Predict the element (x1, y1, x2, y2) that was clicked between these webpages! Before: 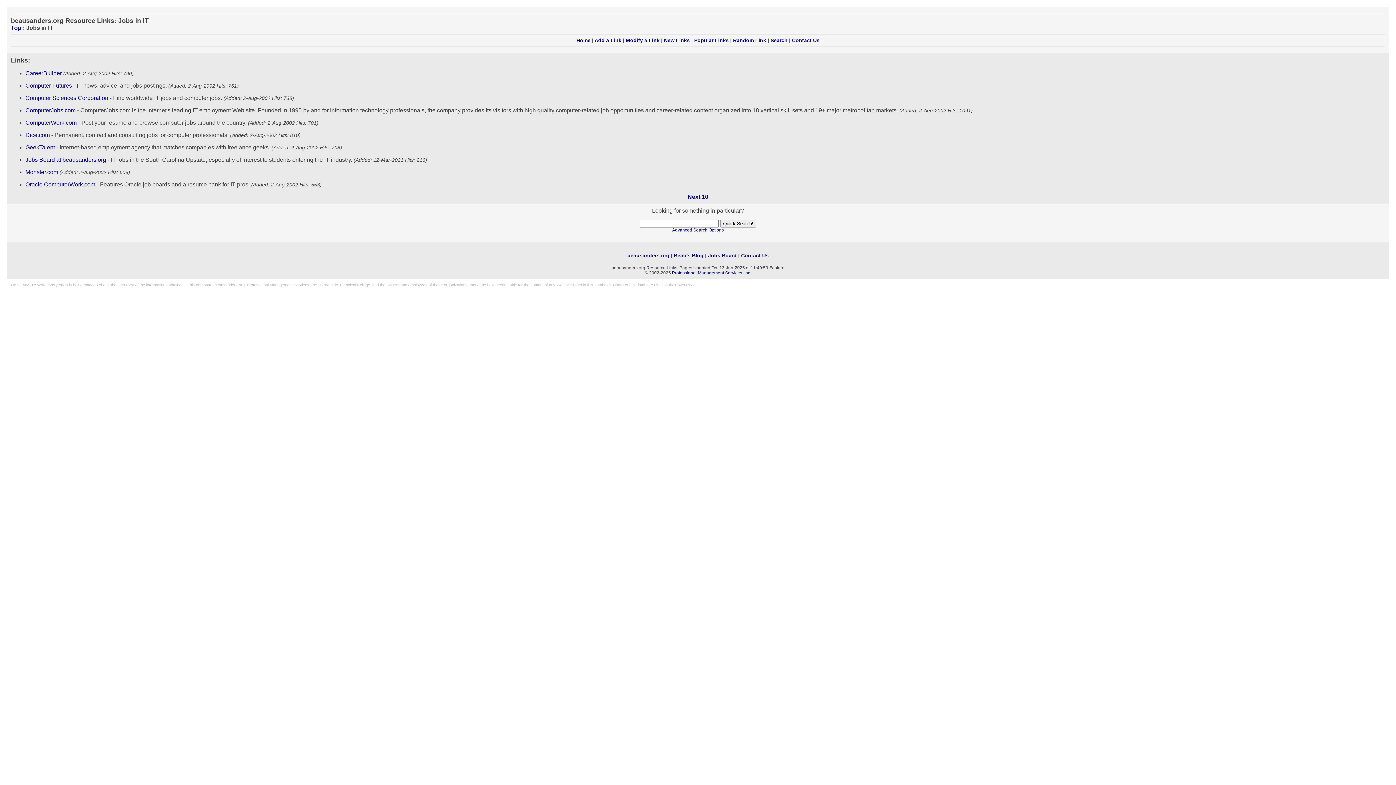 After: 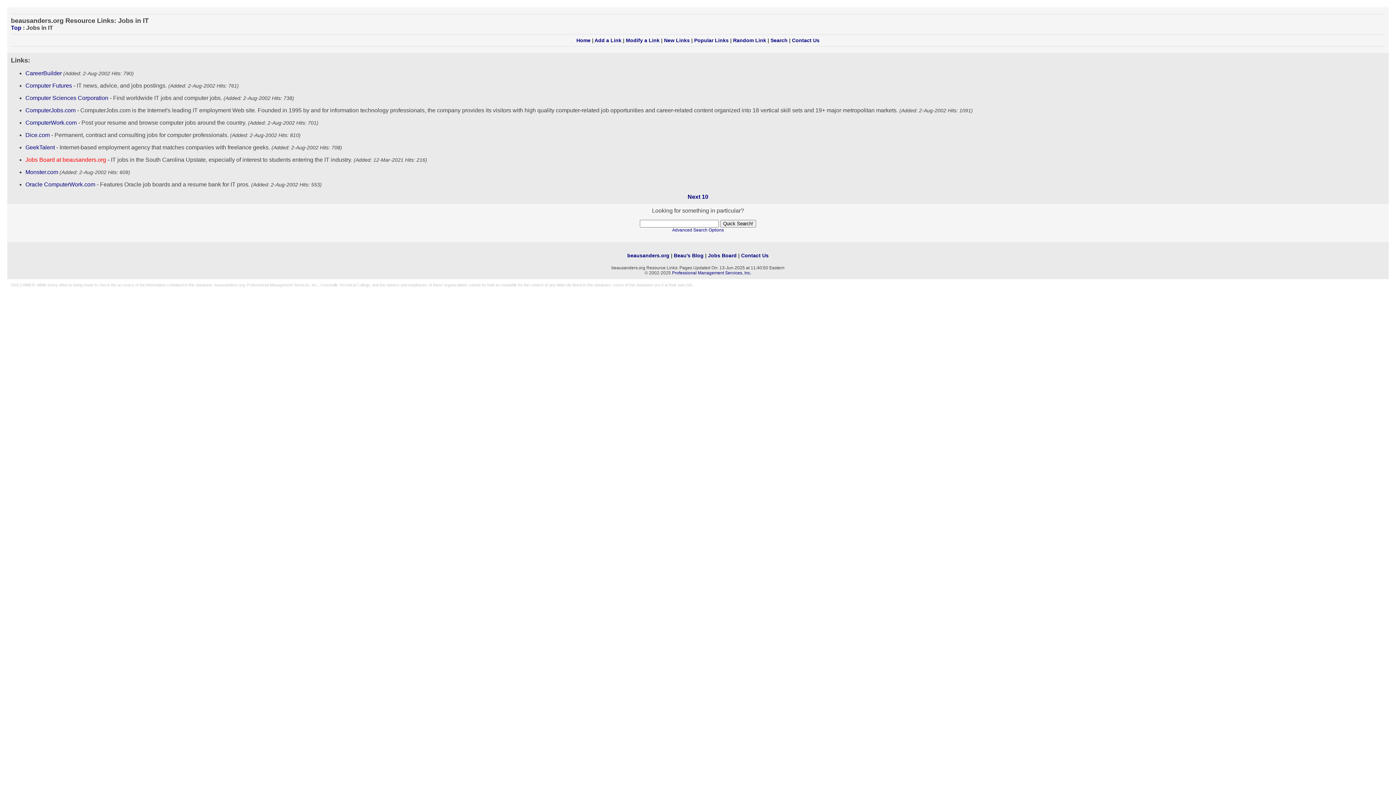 Action: label: Jobs Board at beausanders.org bbox: (25, 156, 106, 162)